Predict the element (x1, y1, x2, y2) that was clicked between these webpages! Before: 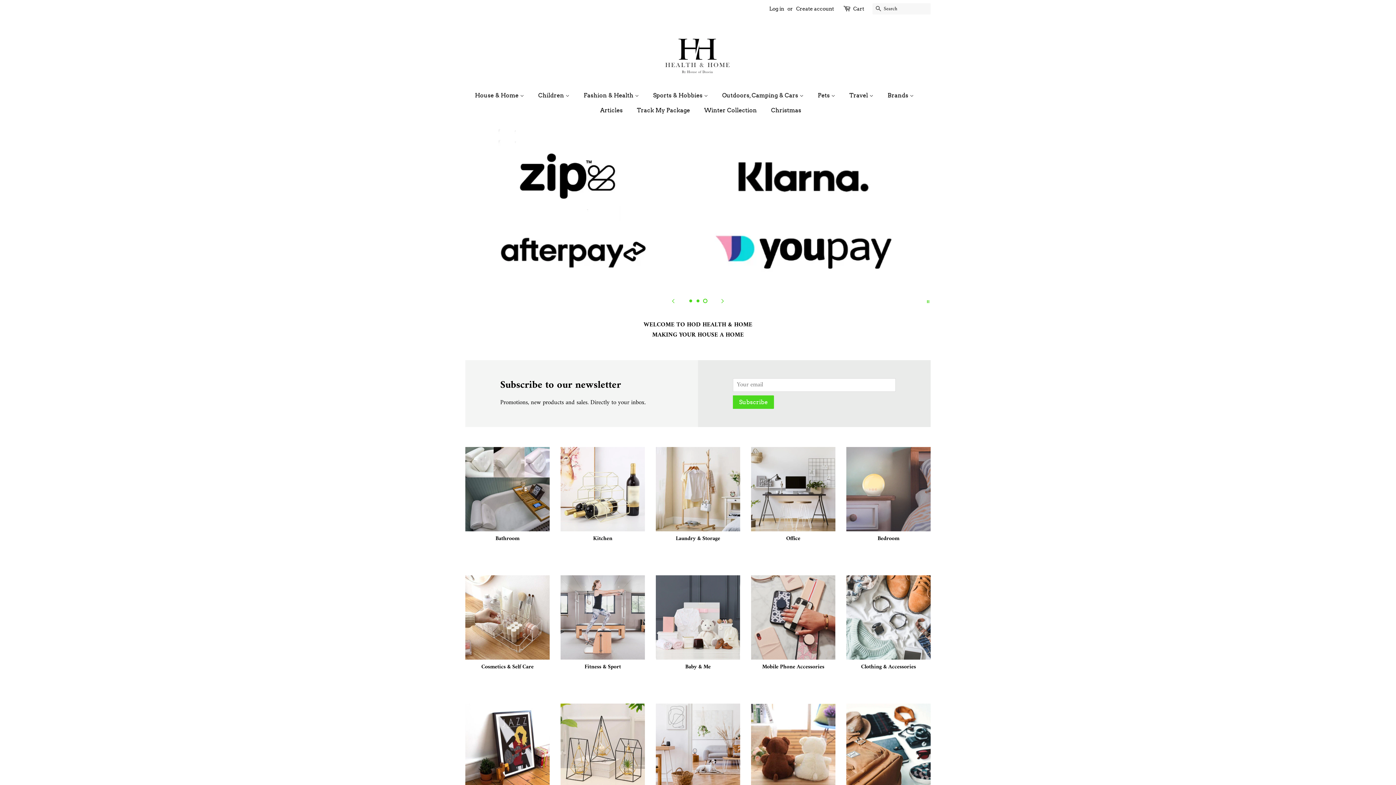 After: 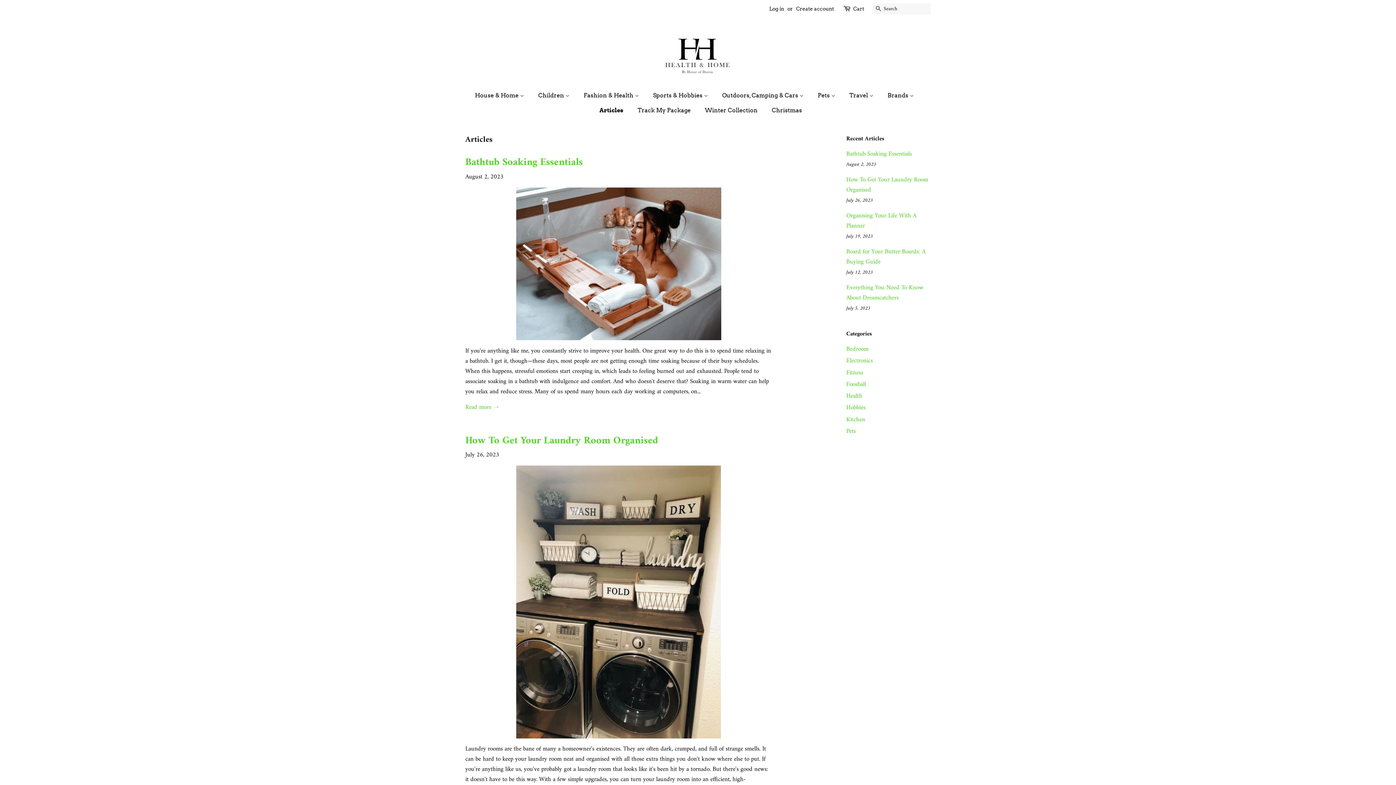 Action: label: Articles bbox: (594, 102, 630, 117)